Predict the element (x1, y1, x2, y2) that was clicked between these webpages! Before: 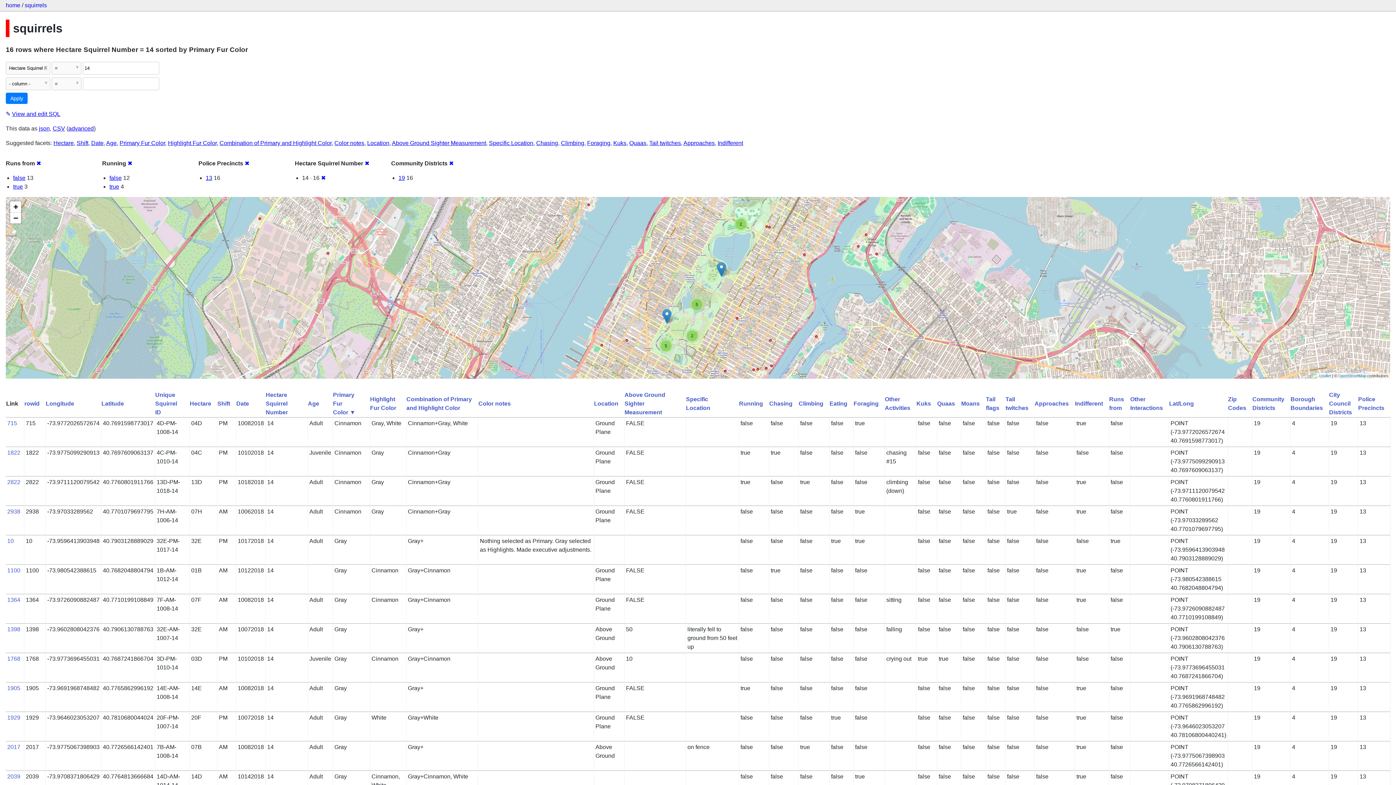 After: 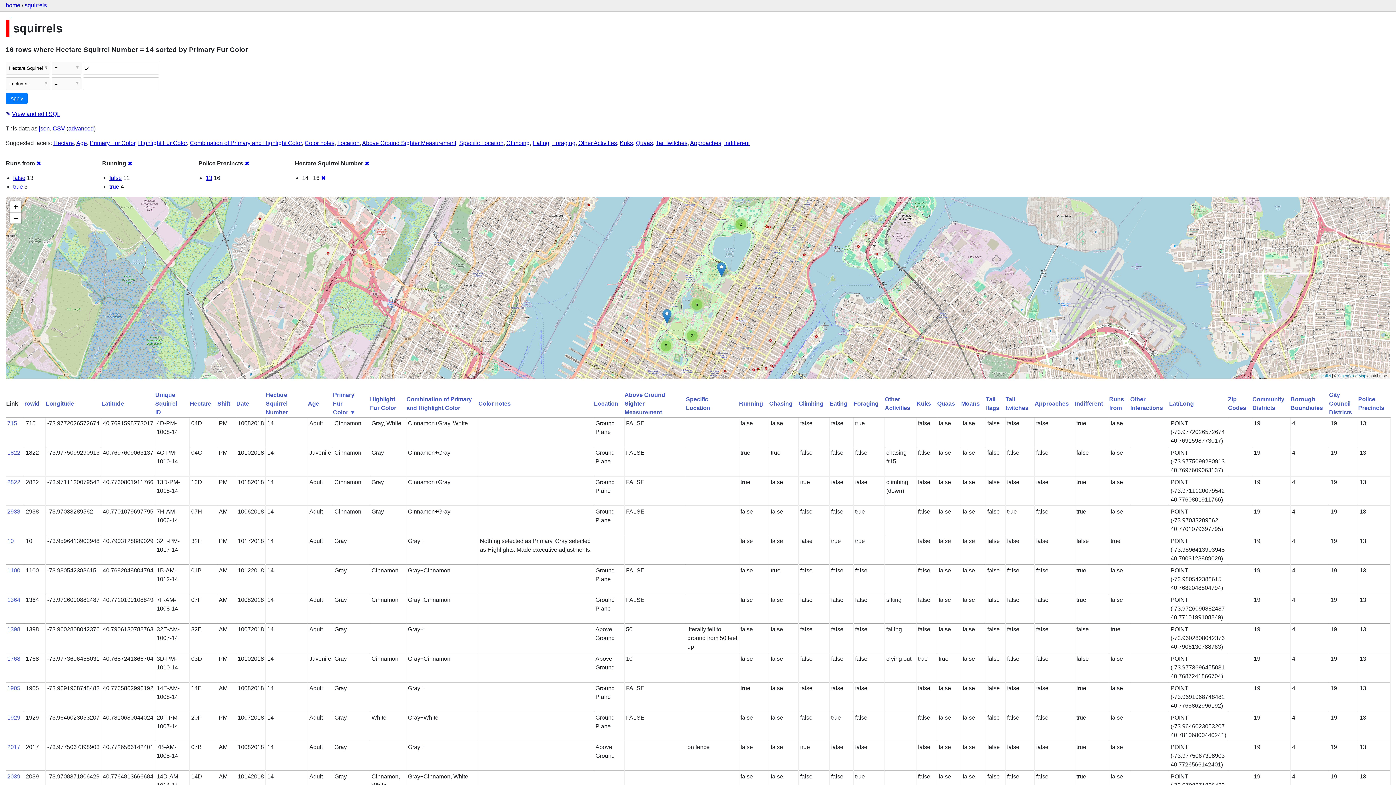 Action: label: ✖ bbox: (449, 160, 453, 166)